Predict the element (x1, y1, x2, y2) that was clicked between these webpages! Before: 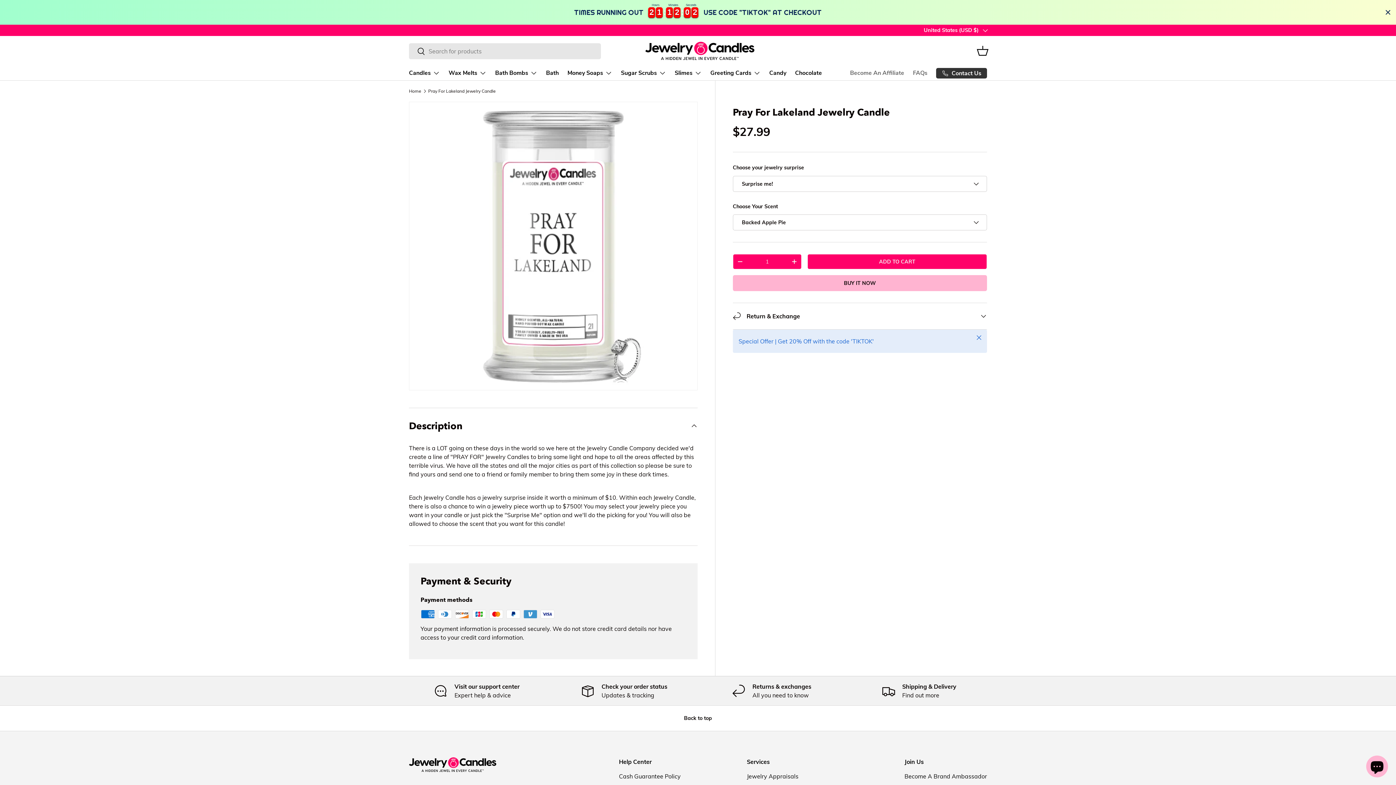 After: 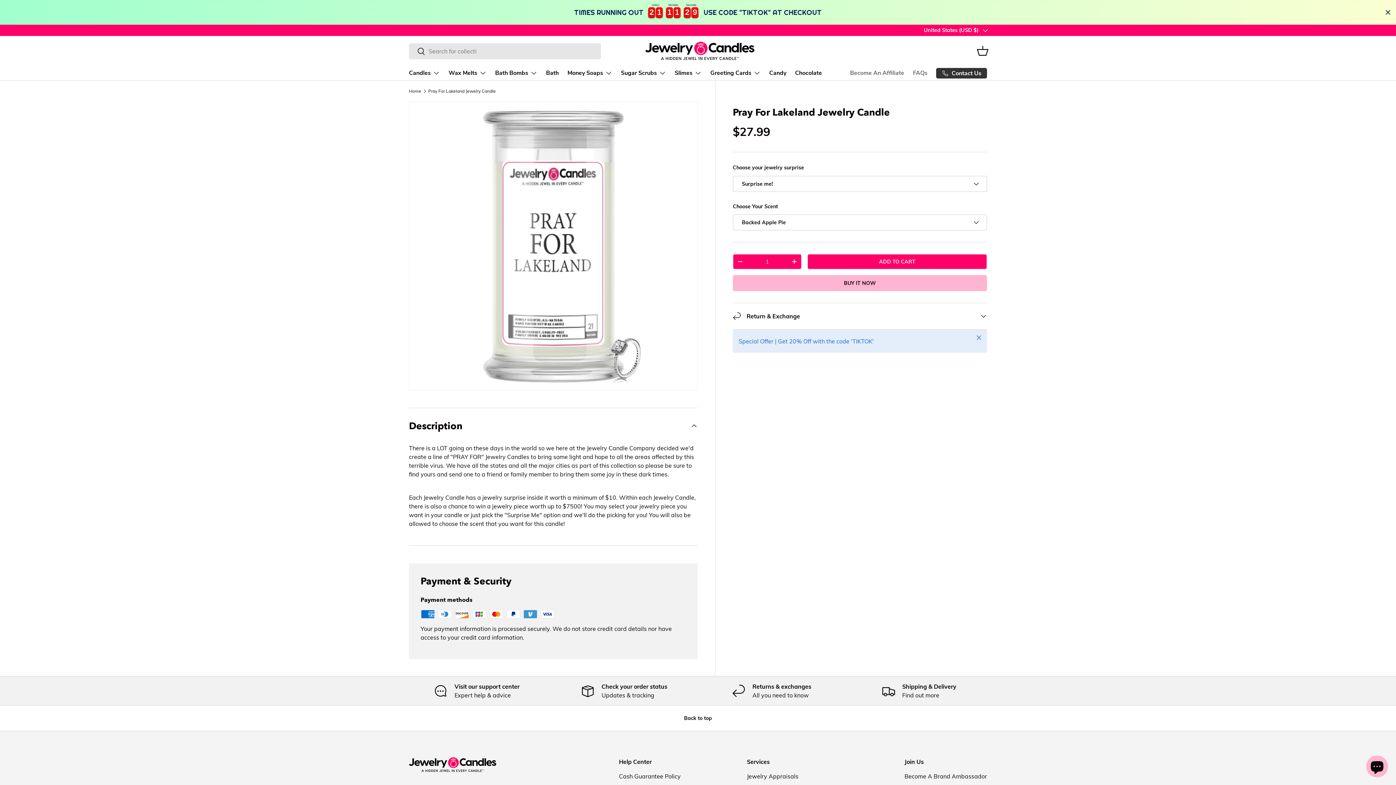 Action: label: Back to top bbox: (0, 705, 1396, 731)